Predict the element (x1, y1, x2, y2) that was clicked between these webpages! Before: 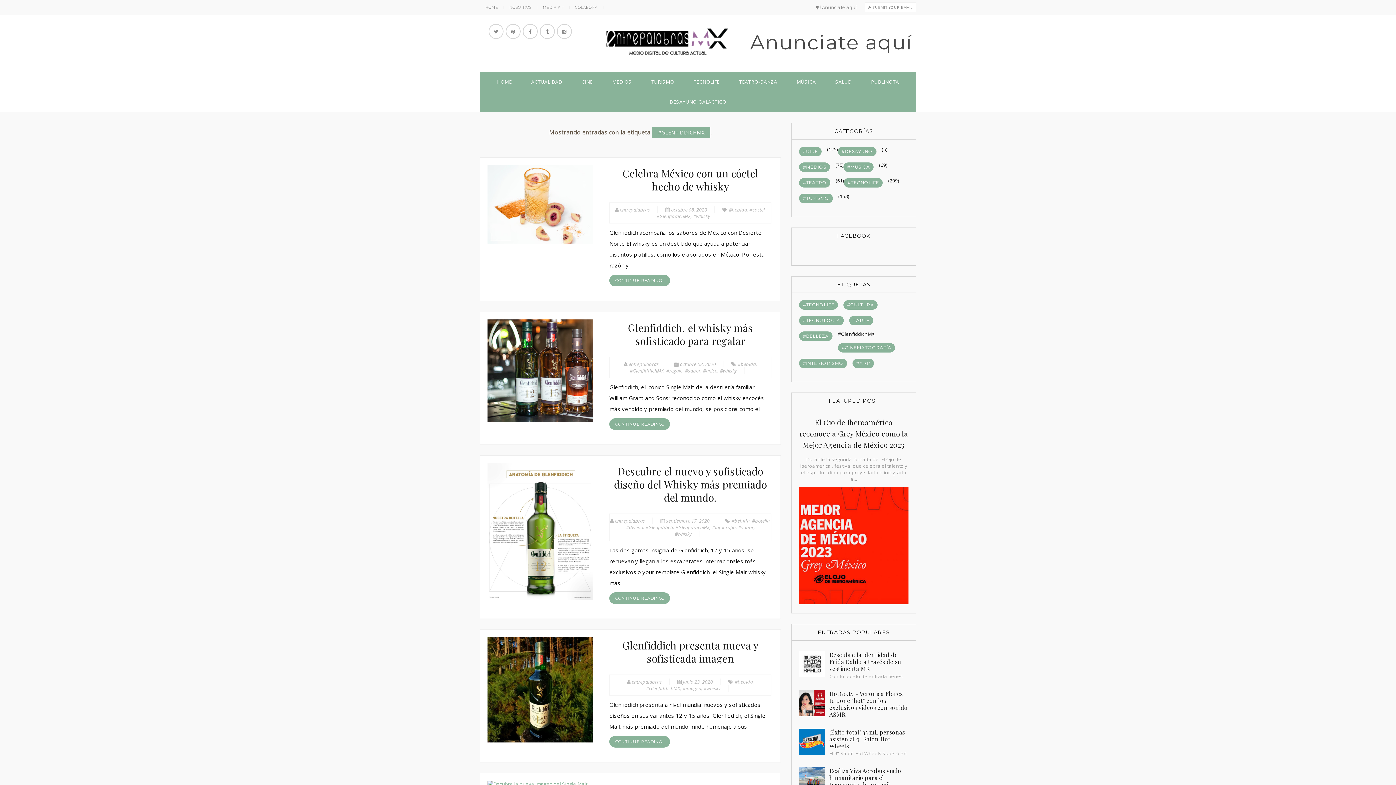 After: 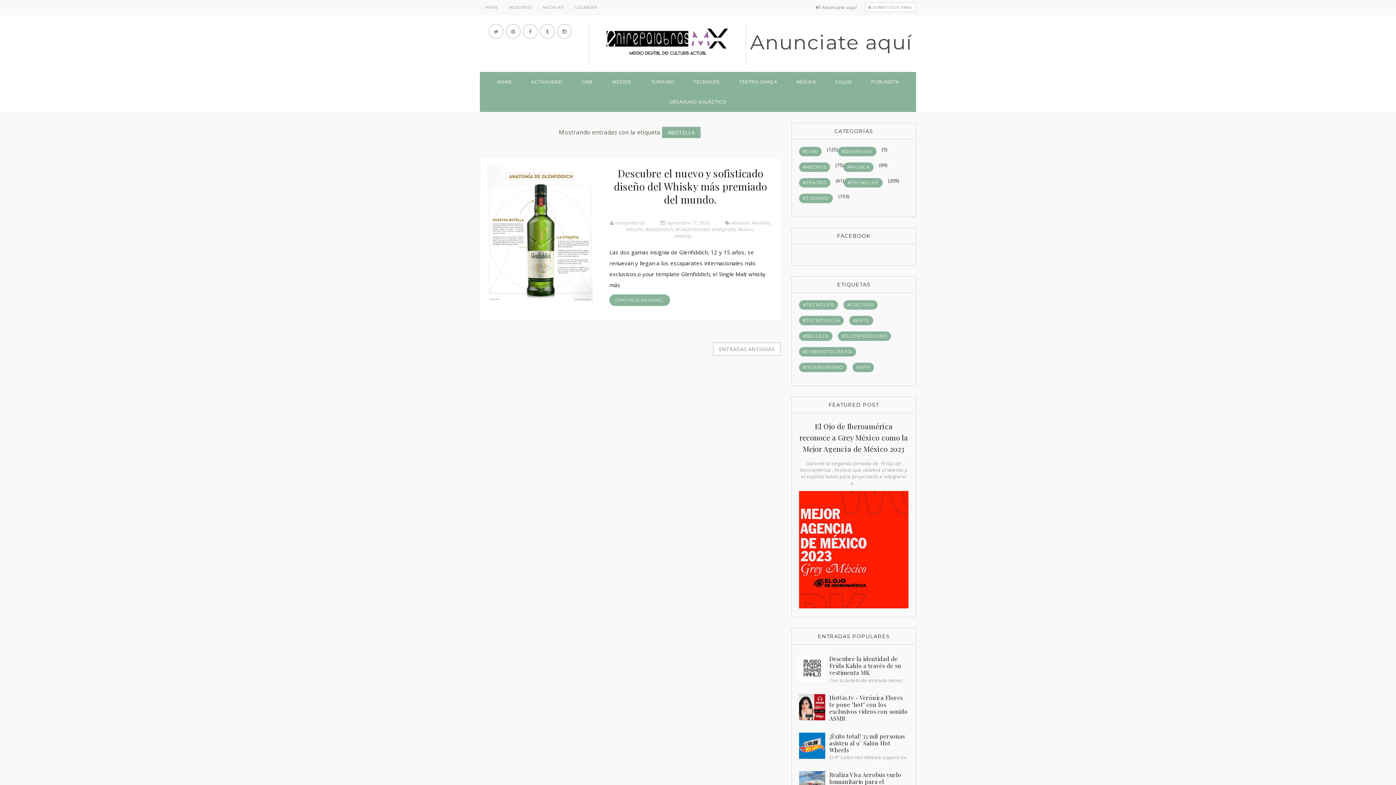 Action: bbox: (752, 517, 769, 524) label: #botella